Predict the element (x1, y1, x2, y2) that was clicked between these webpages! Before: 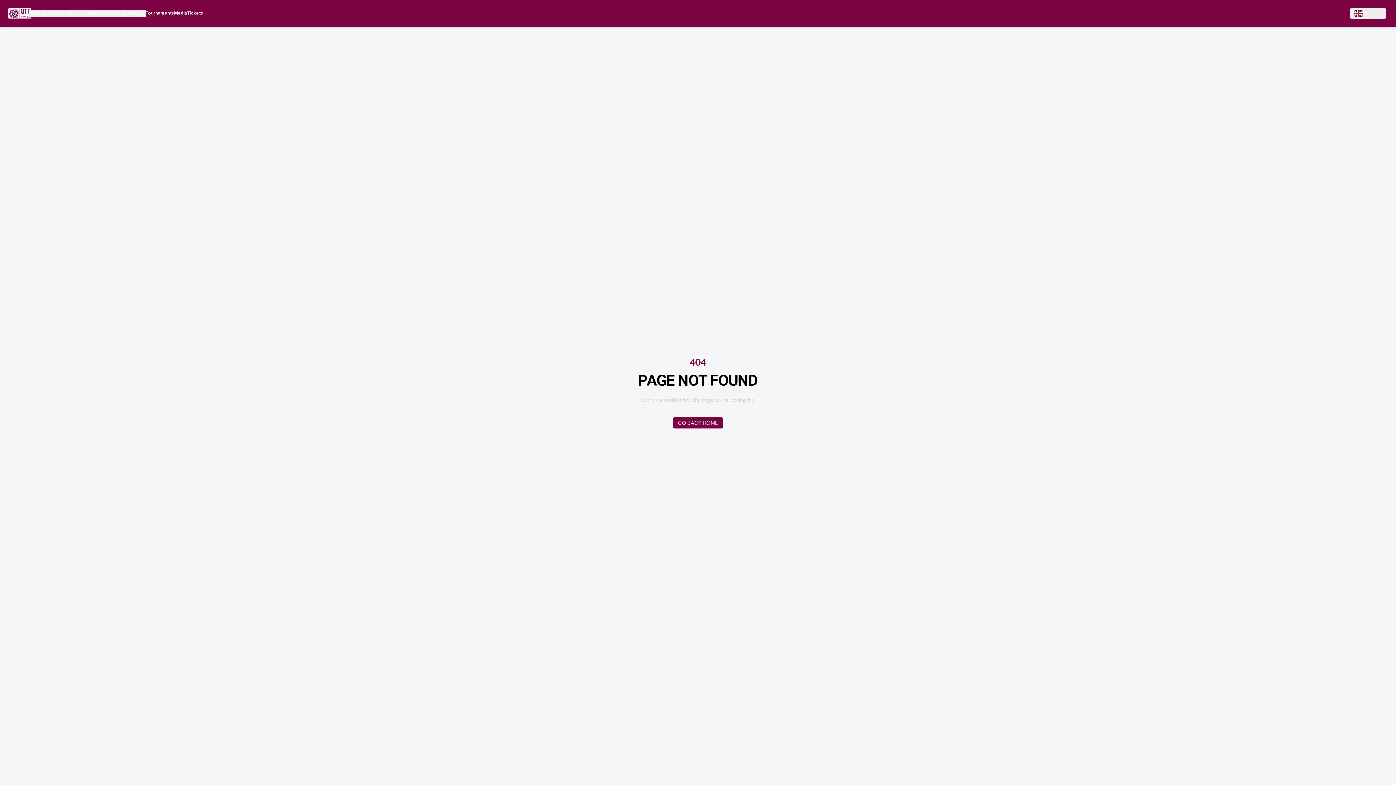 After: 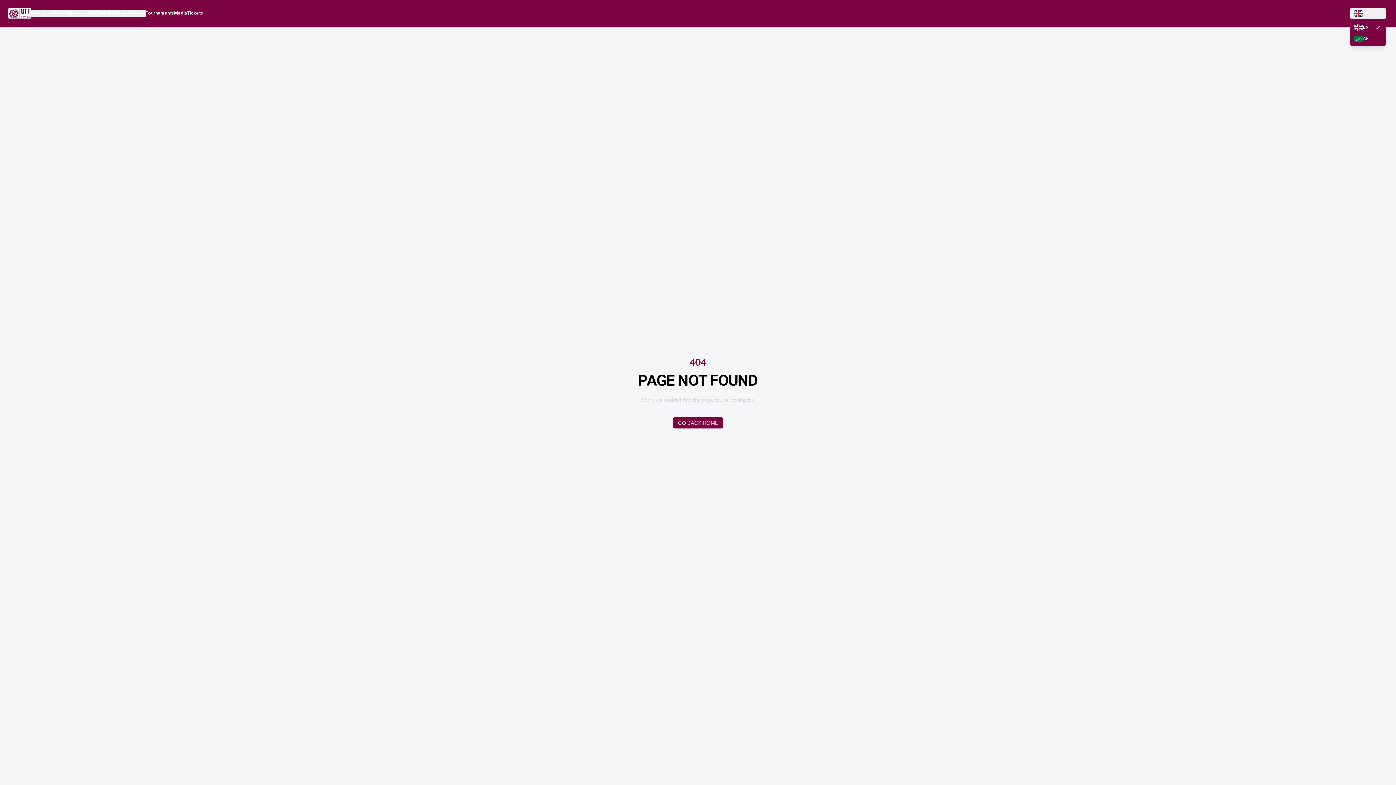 Action: label: EN bbox: (1350, 7, 1386, 19)